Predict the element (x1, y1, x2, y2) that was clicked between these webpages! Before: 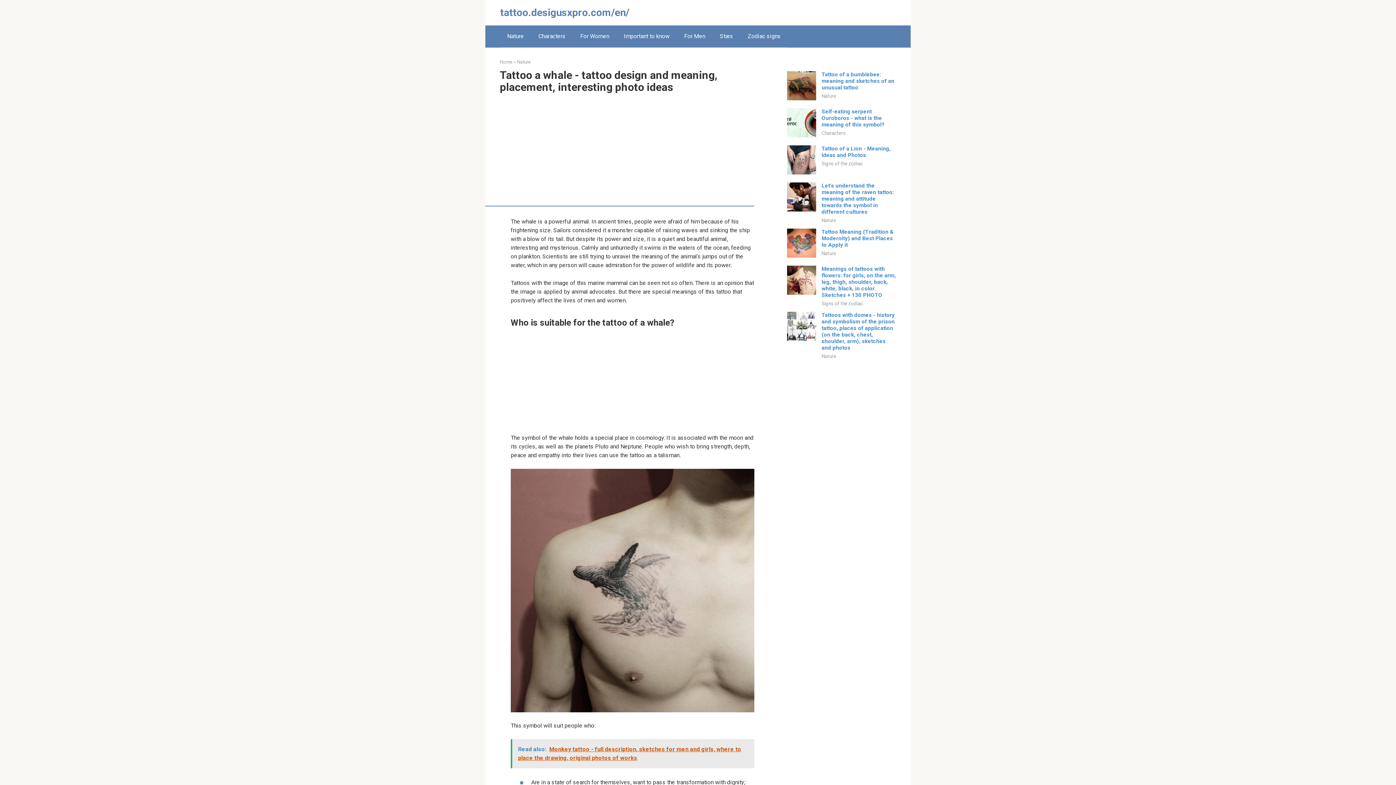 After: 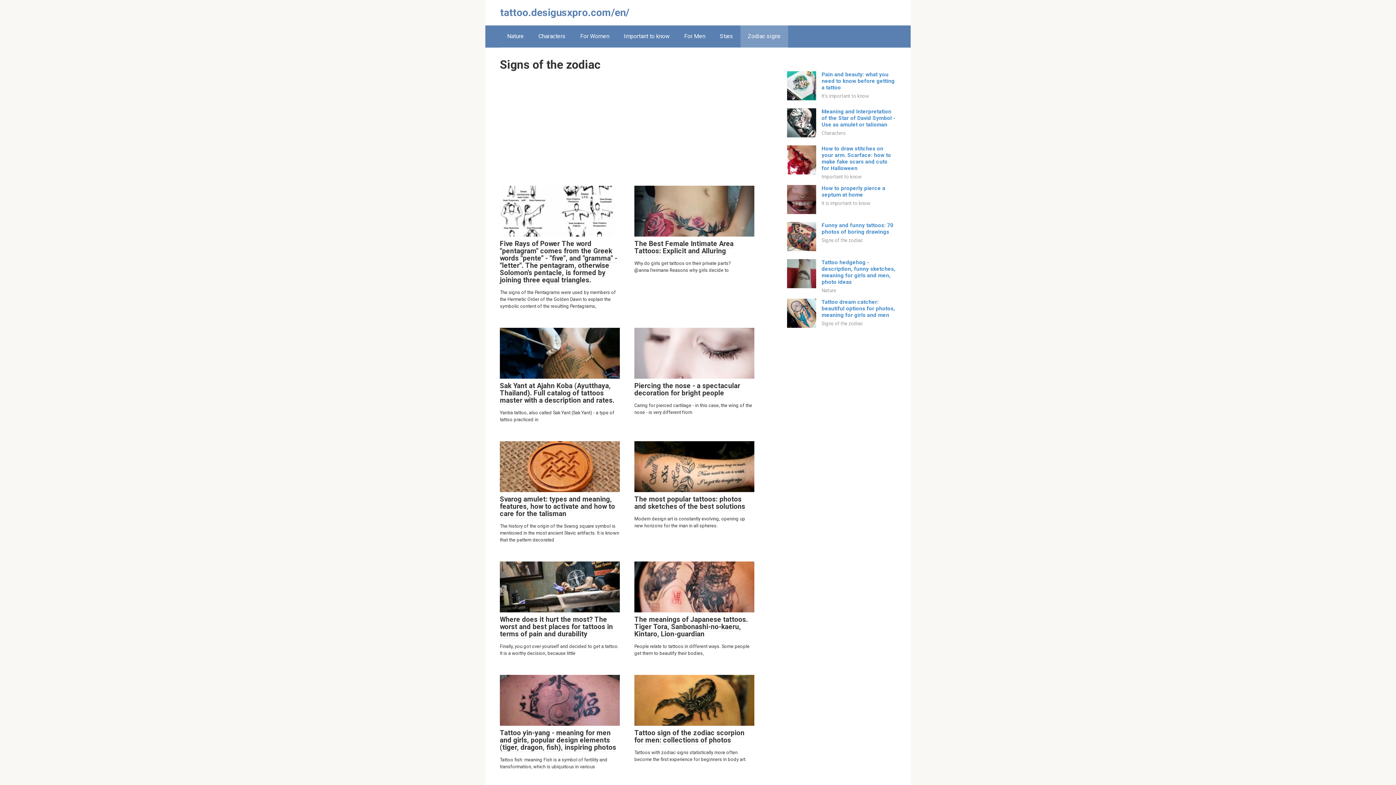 Action: label: Signs of the zodiac bbox: (821, 160, 863, 166)